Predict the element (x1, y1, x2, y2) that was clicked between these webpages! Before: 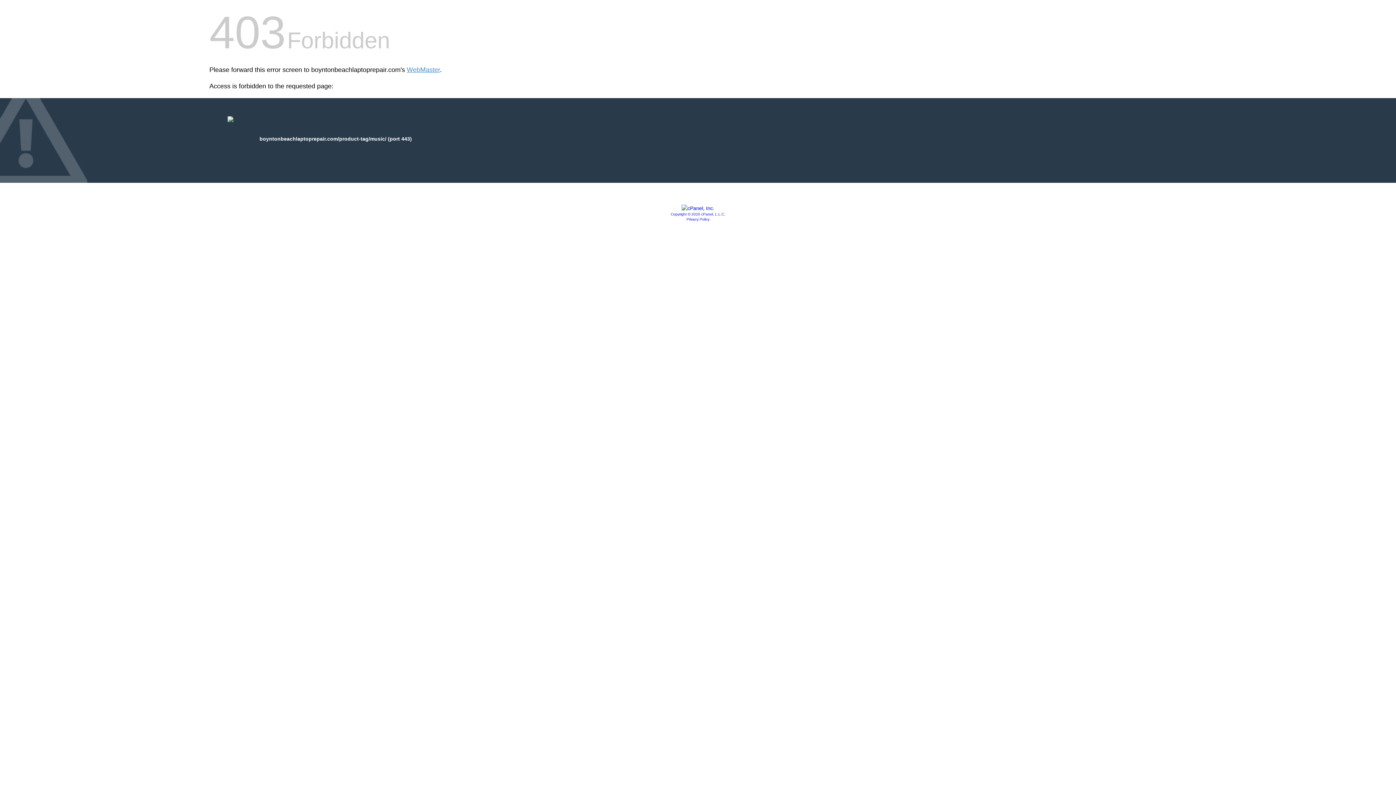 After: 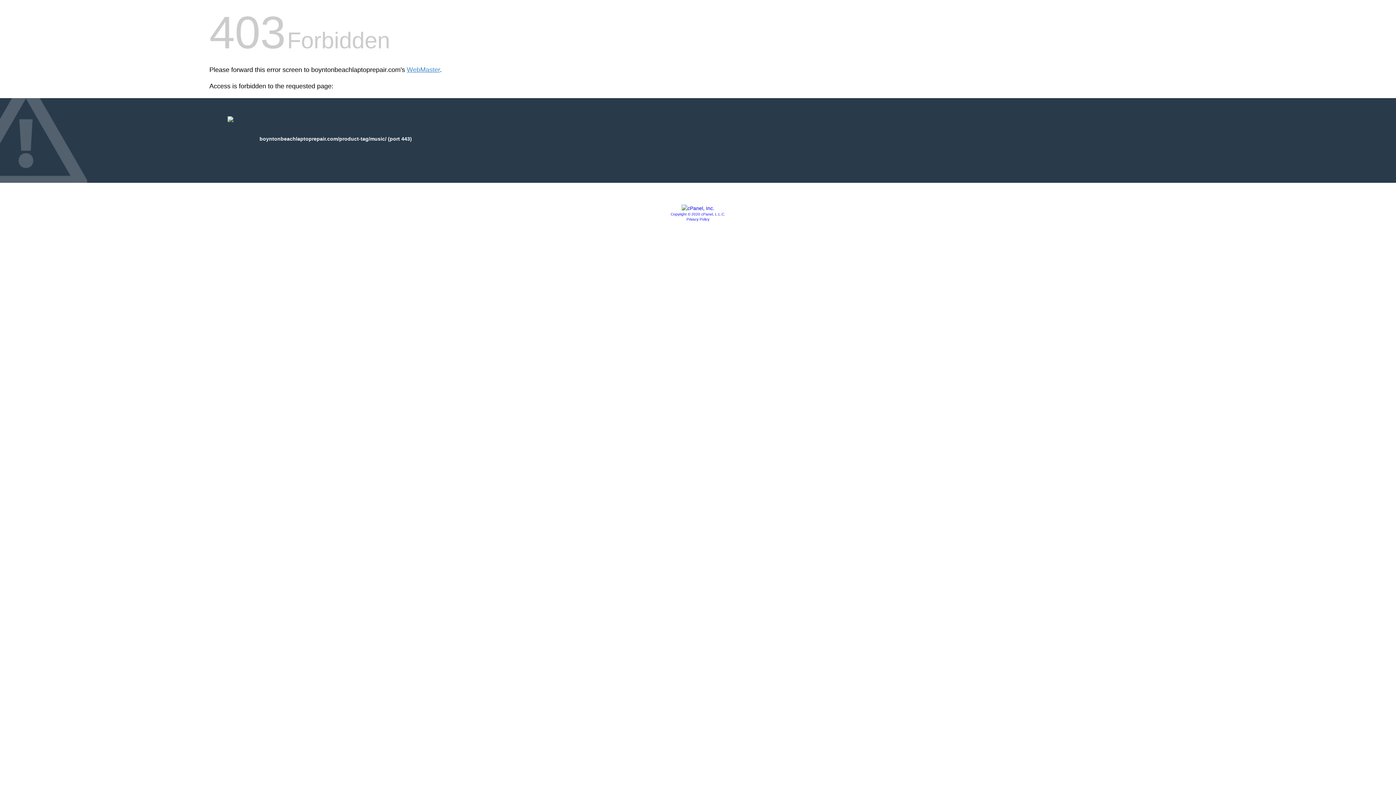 Action: bbox: (686, 217, 709, 221) label: Privacy Policy